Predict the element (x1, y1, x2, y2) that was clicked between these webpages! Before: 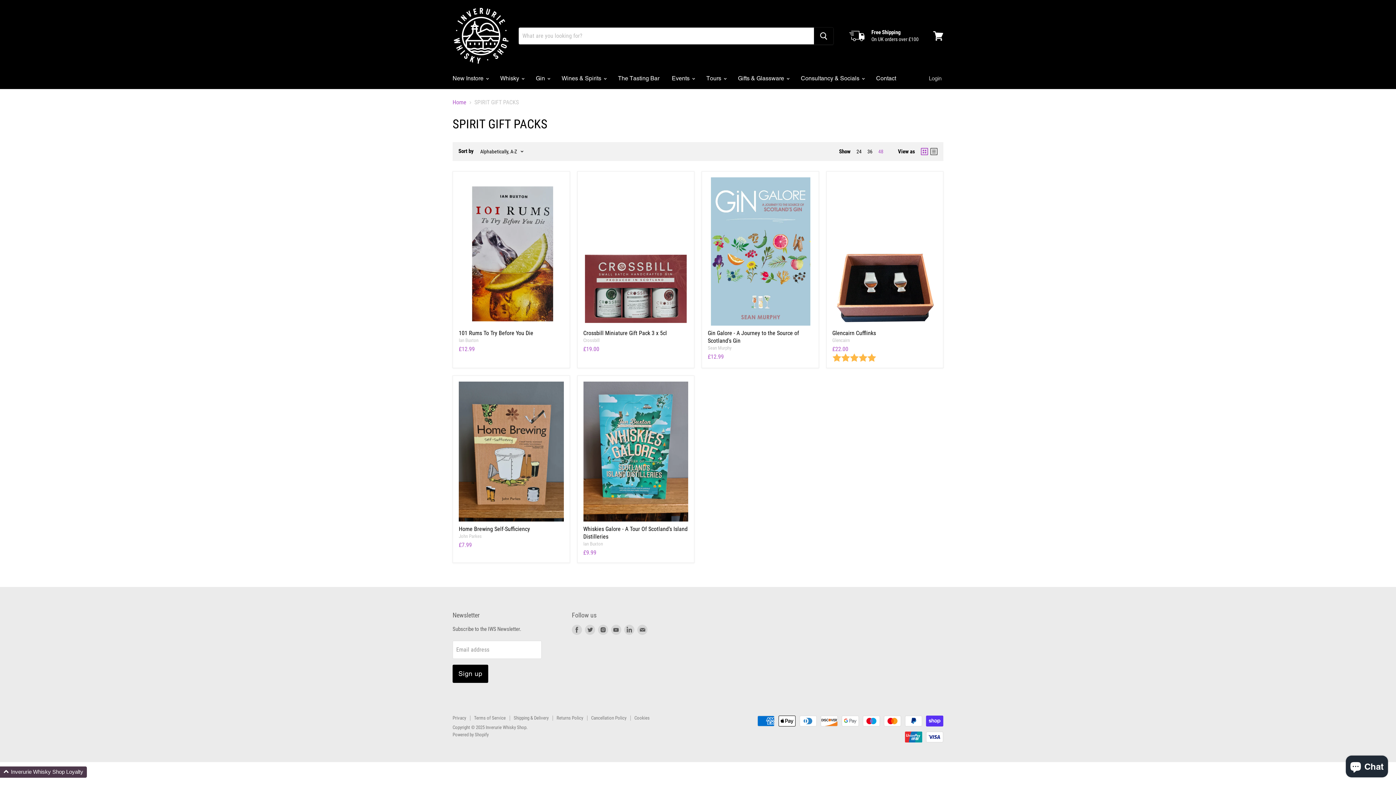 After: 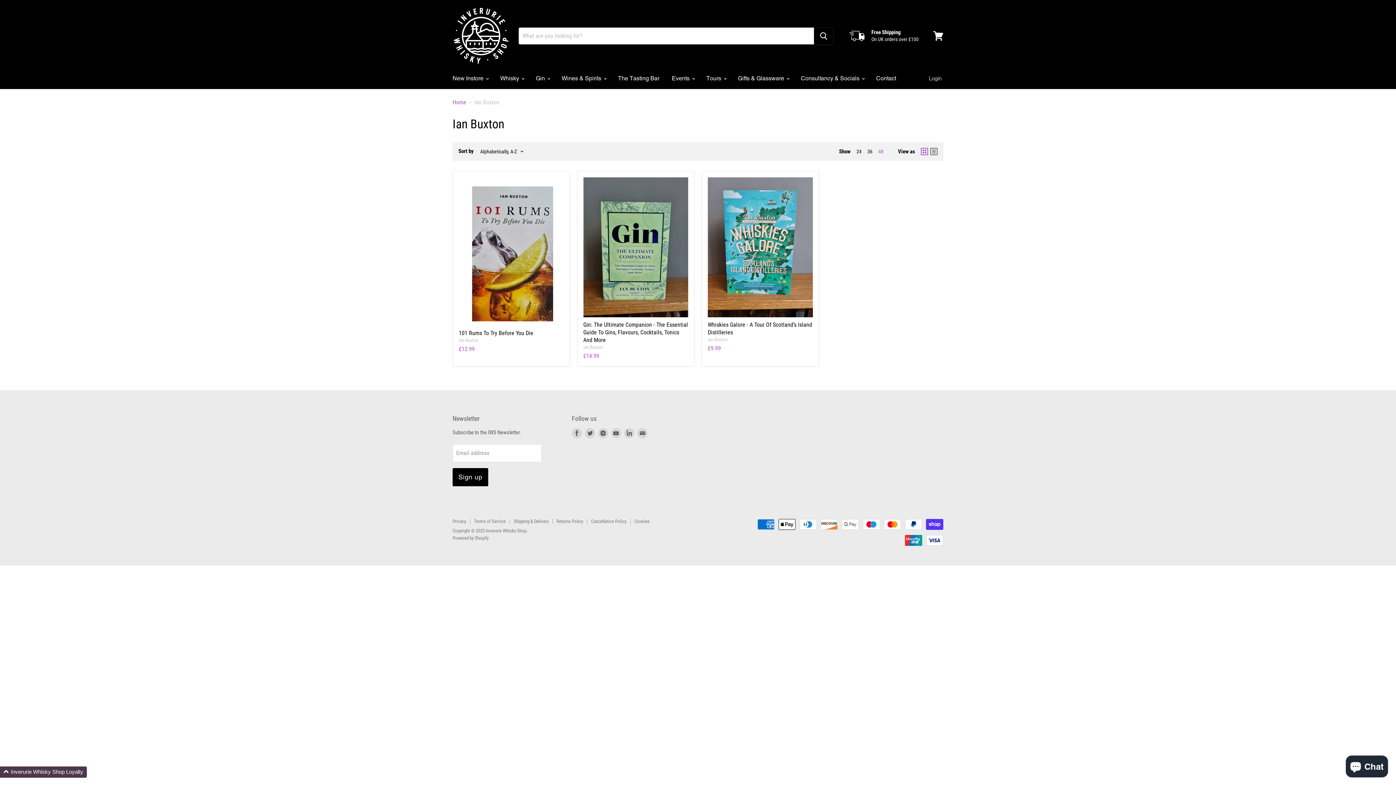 Action: bbox: (458, 337, 478, 343) label: Ian Buxton